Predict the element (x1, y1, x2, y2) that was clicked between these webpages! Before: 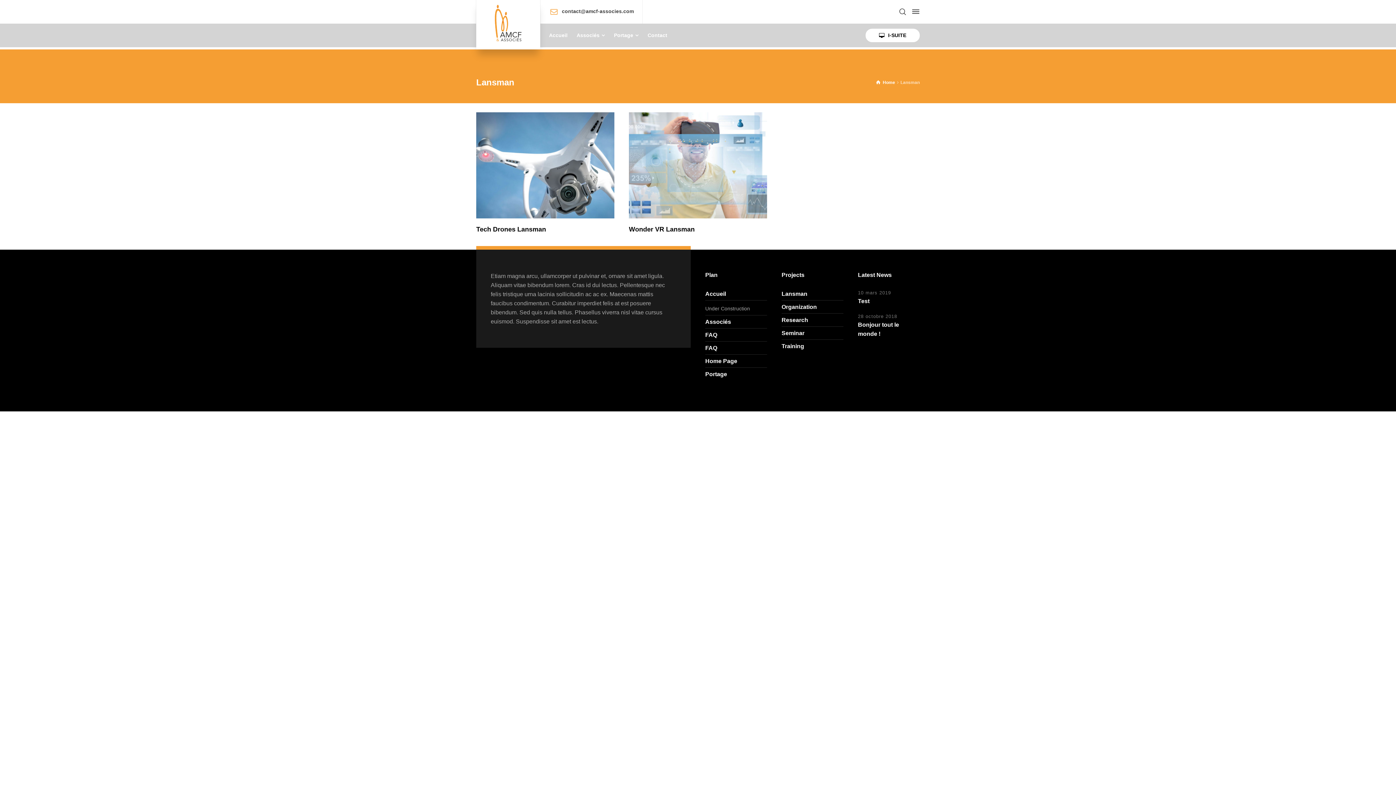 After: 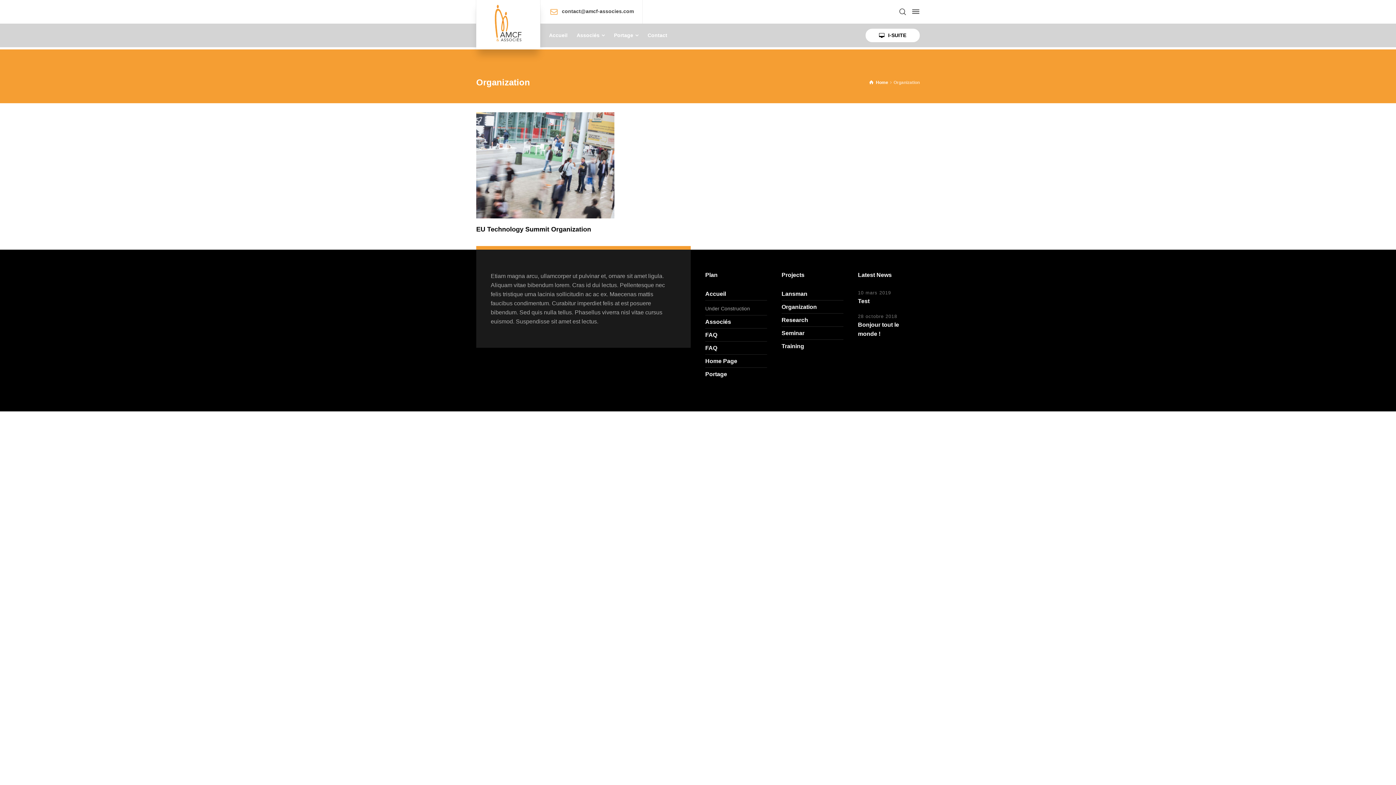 Action: bbox: (781, 304, 817, 310) label: Organization